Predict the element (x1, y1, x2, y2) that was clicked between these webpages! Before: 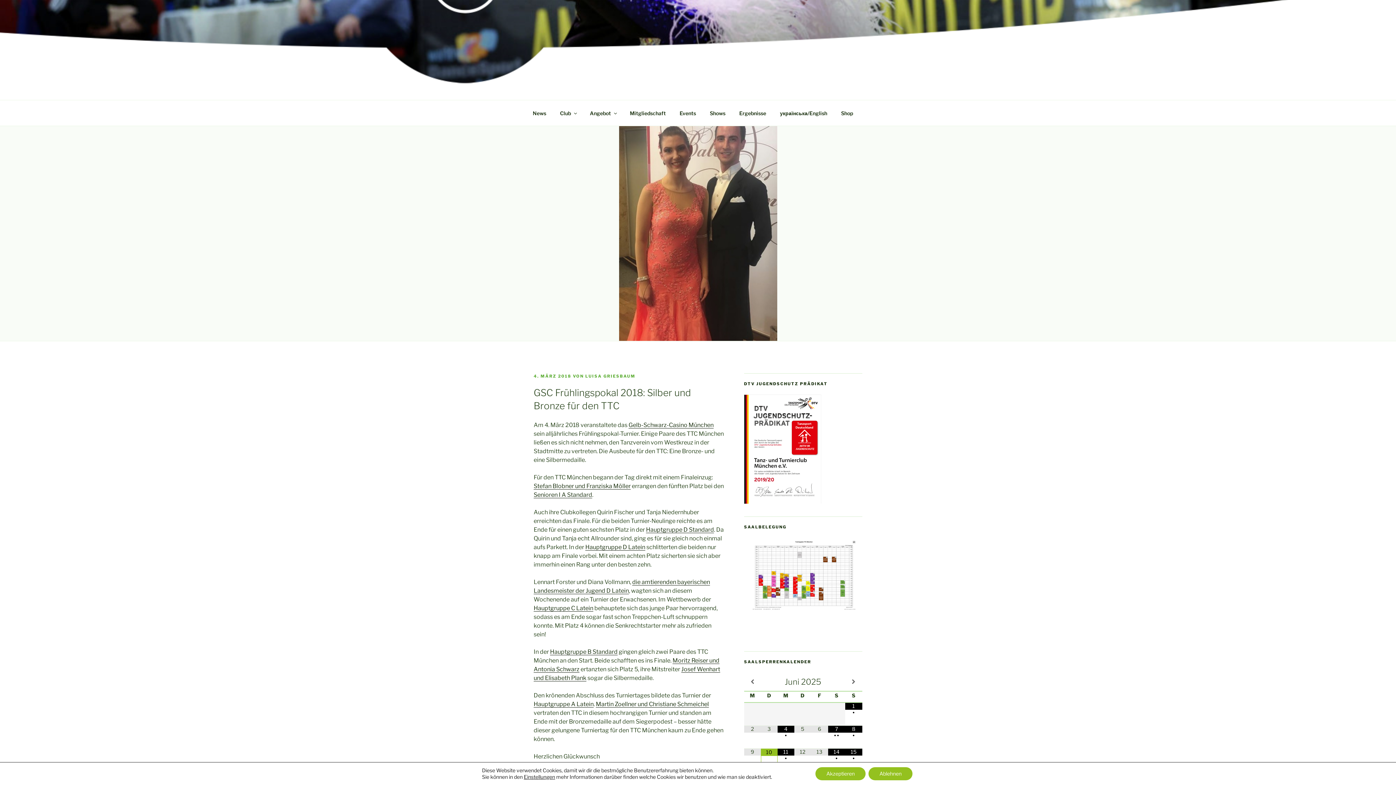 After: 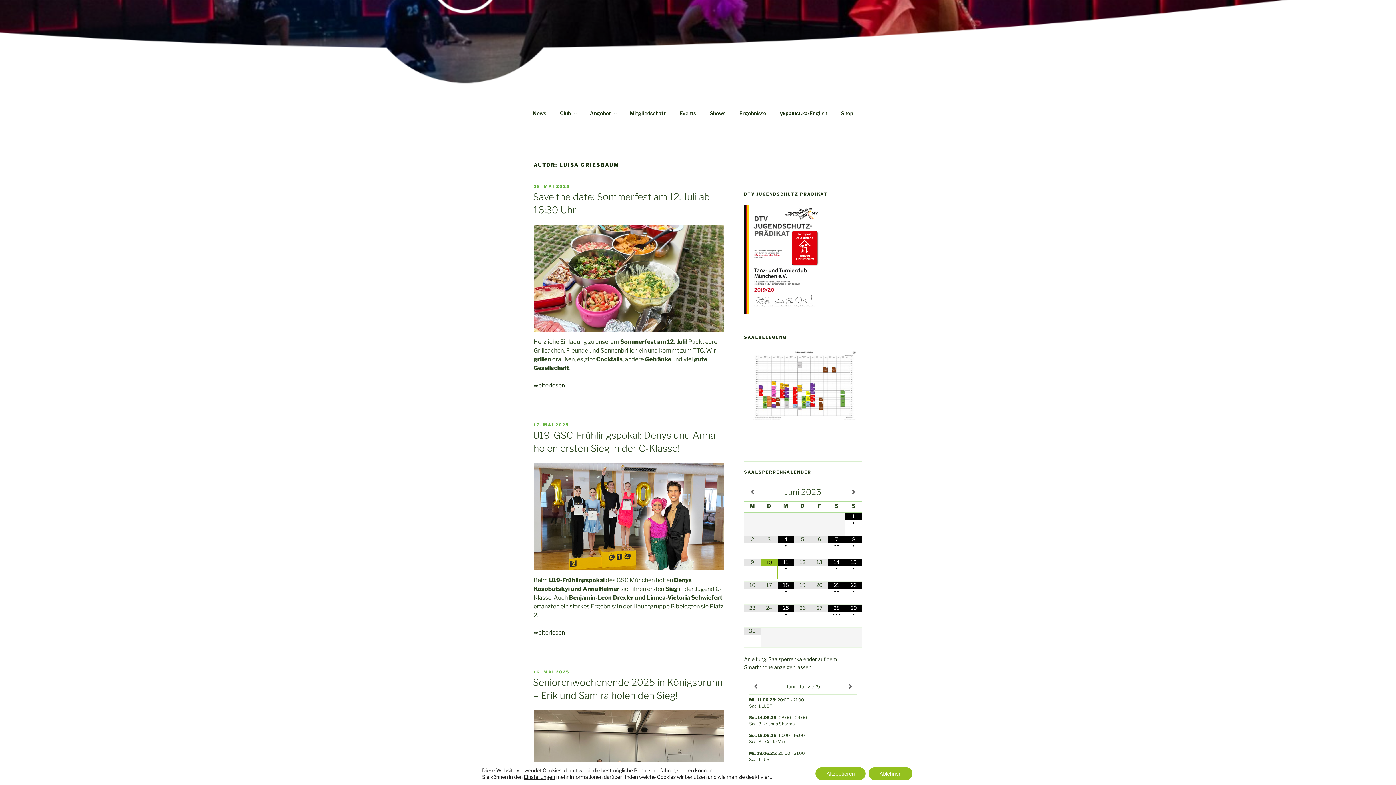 Action: bbox: (585, 373, 635, 378) label: LUISA GRIESBAUM